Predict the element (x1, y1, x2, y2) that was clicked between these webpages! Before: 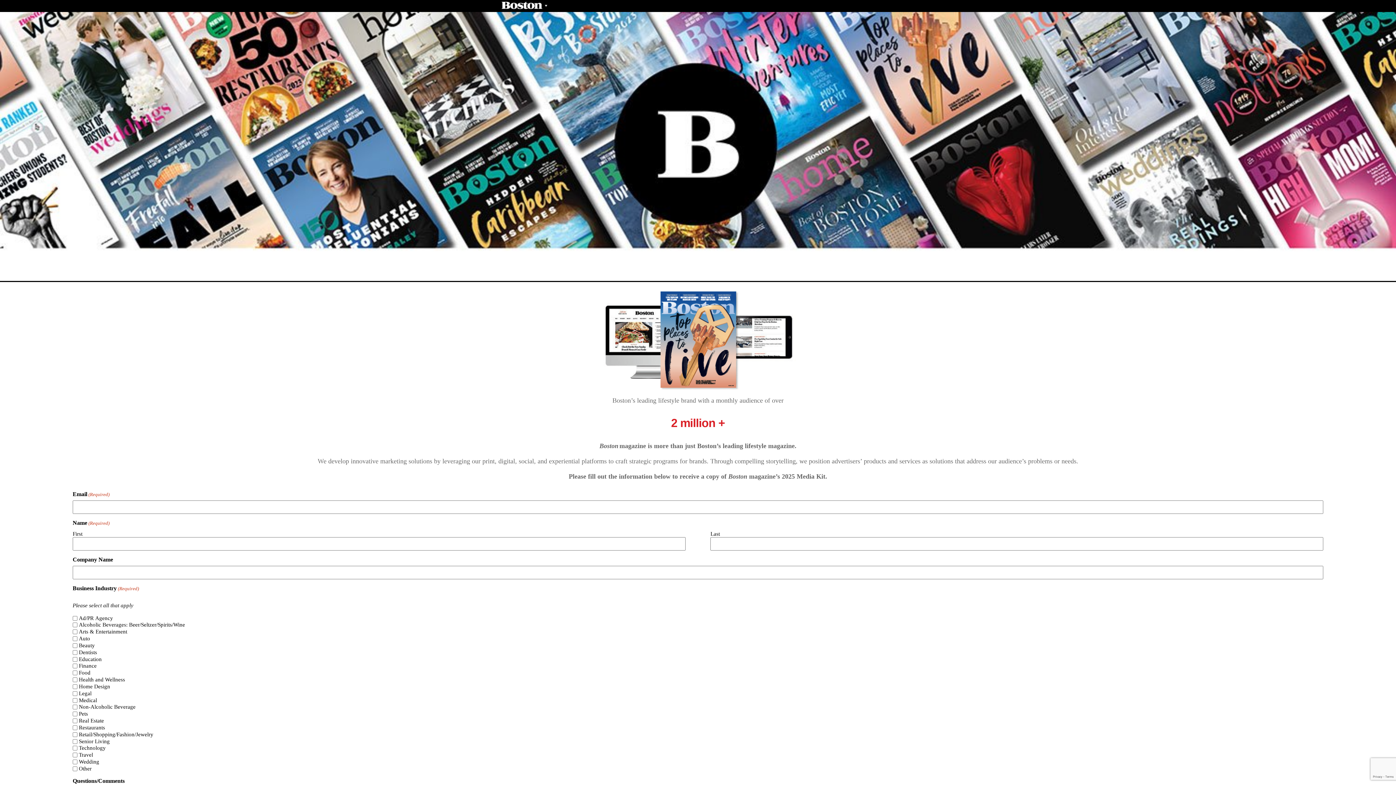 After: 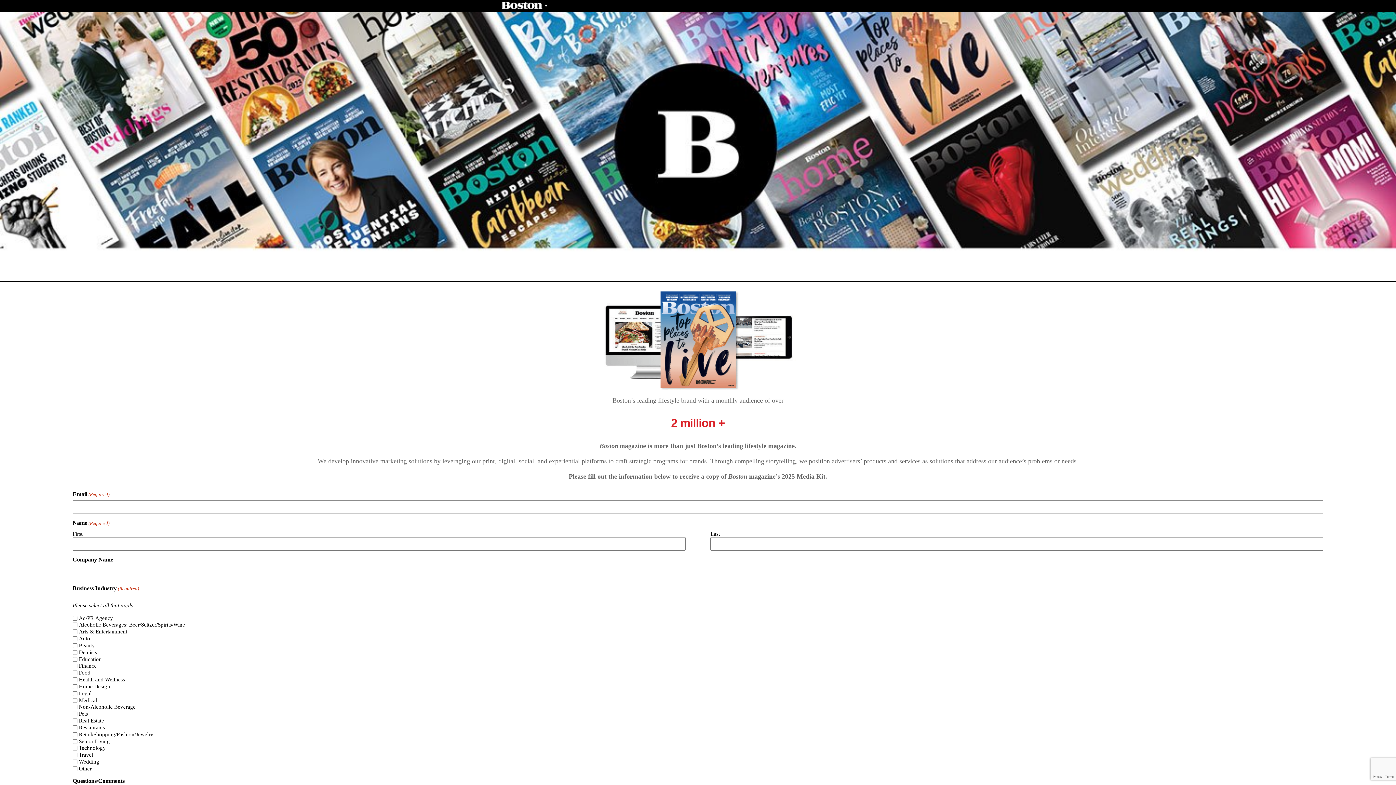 Action: bbox: (0, 275, 1396, 282)